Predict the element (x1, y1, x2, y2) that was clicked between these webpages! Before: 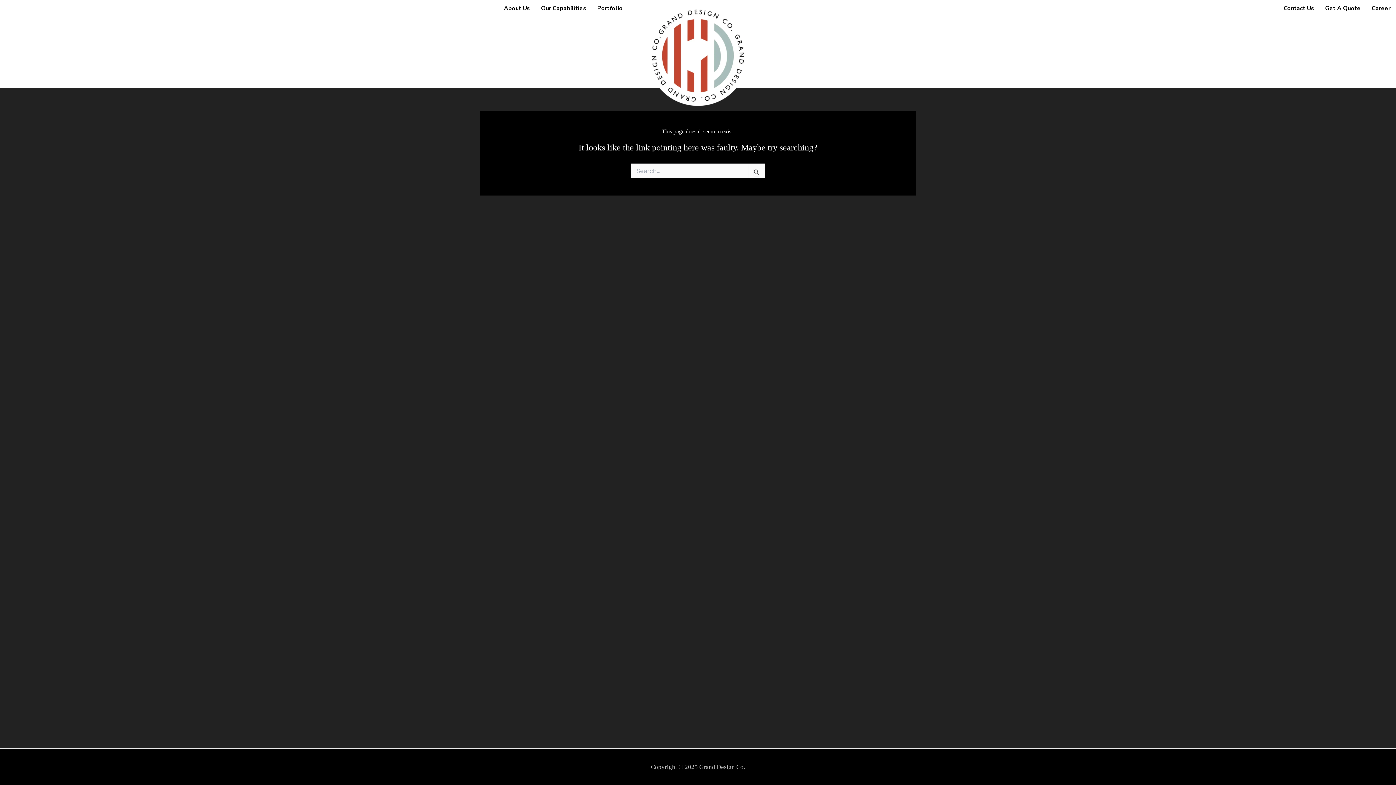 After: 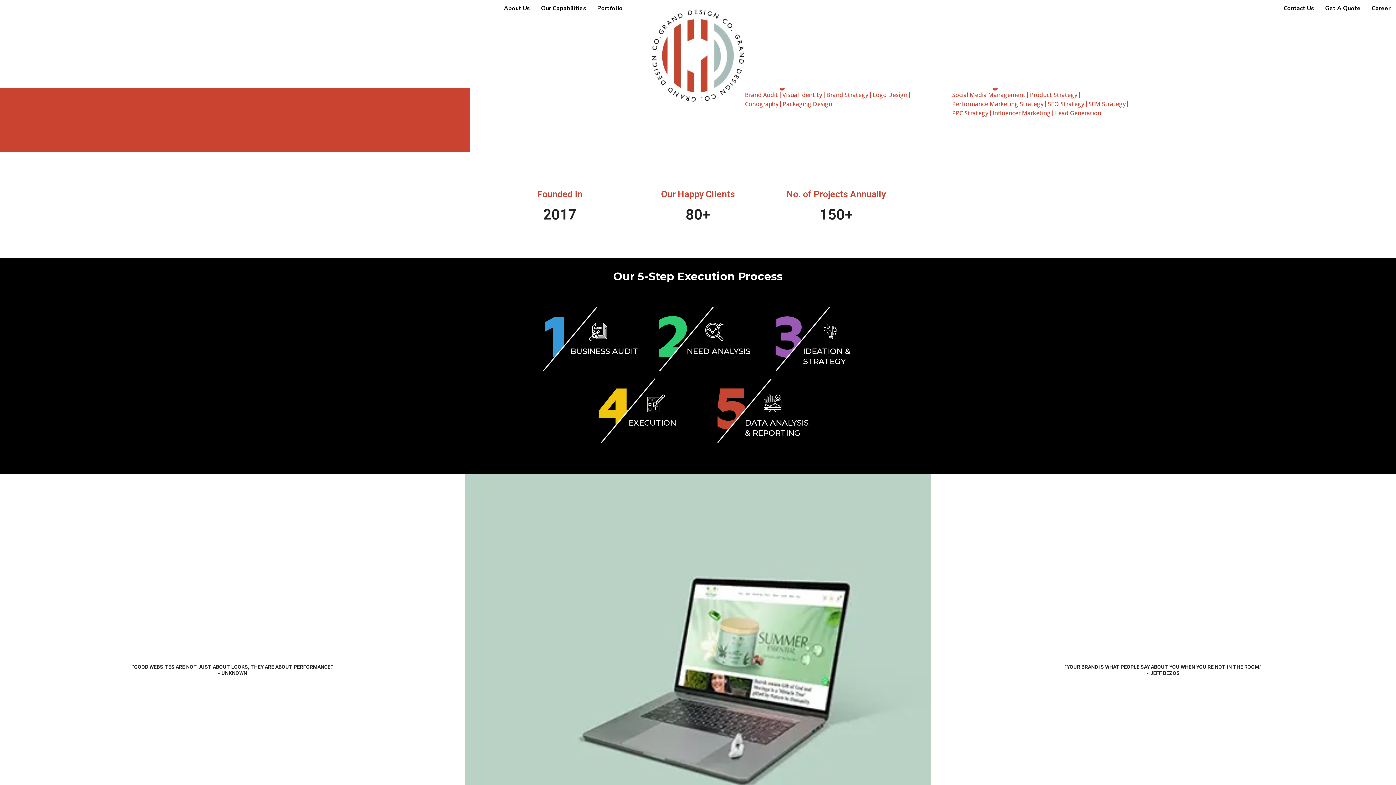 Action: bbox: (535, 0, 586, 16) label: Our Capabilities